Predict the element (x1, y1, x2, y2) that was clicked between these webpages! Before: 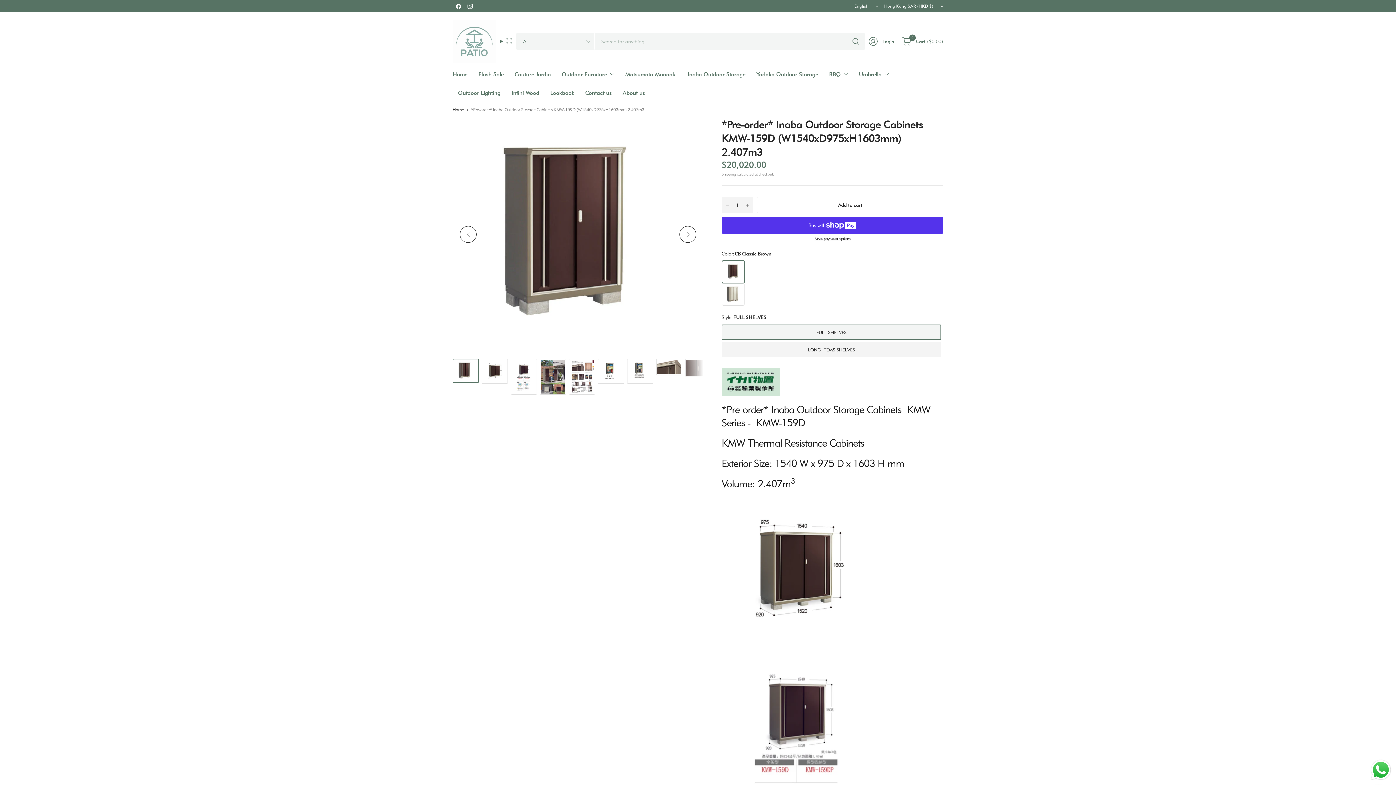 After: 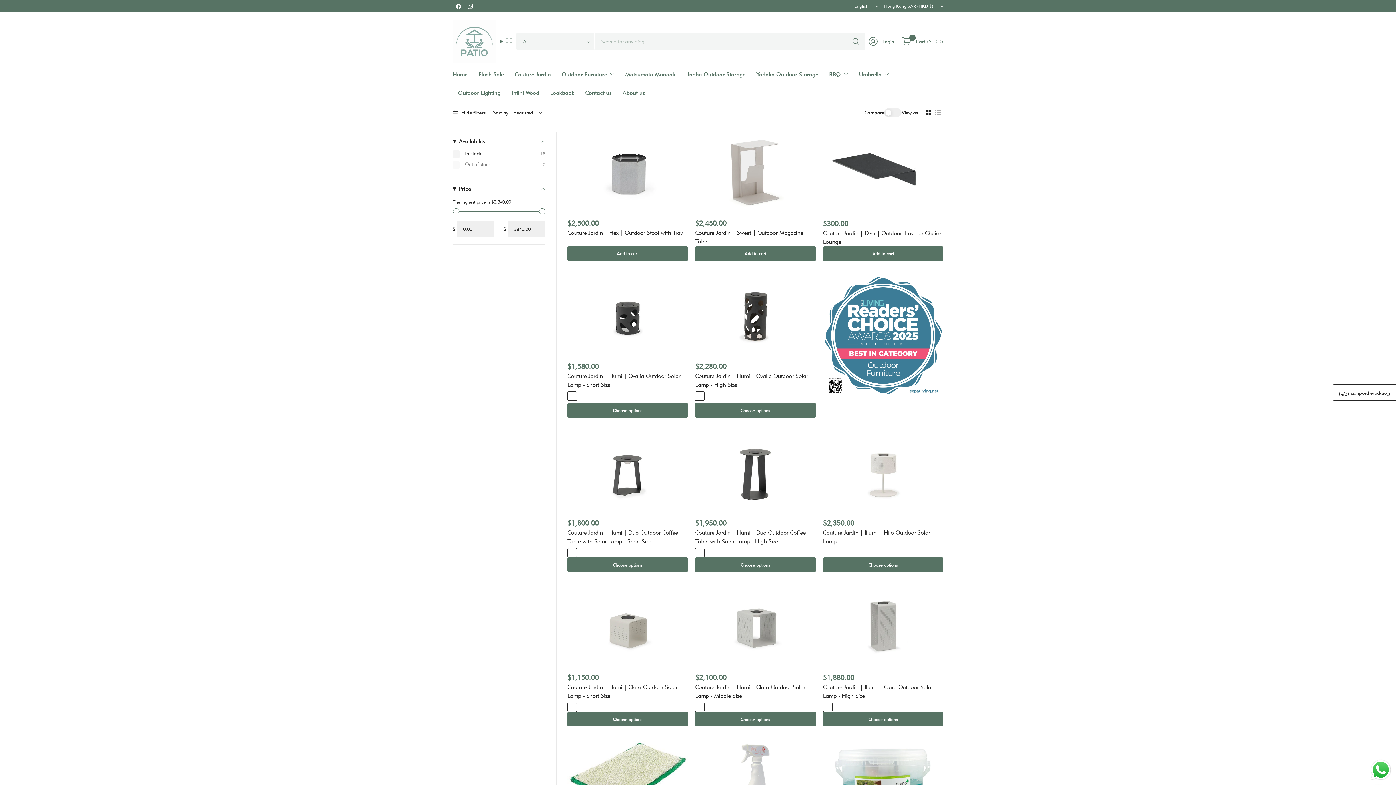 Action: bbox: (458, 84, 500, 101) label: Outdoor Lighting